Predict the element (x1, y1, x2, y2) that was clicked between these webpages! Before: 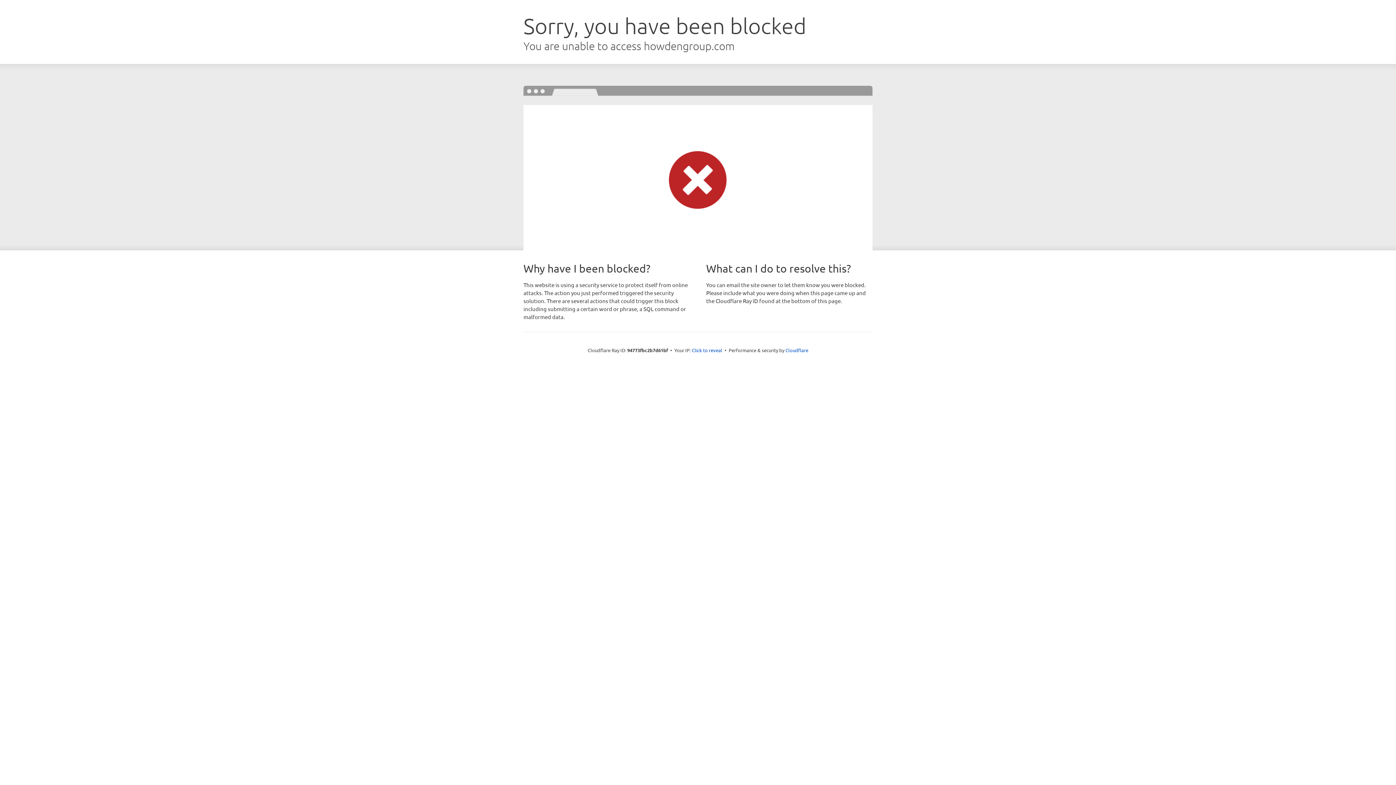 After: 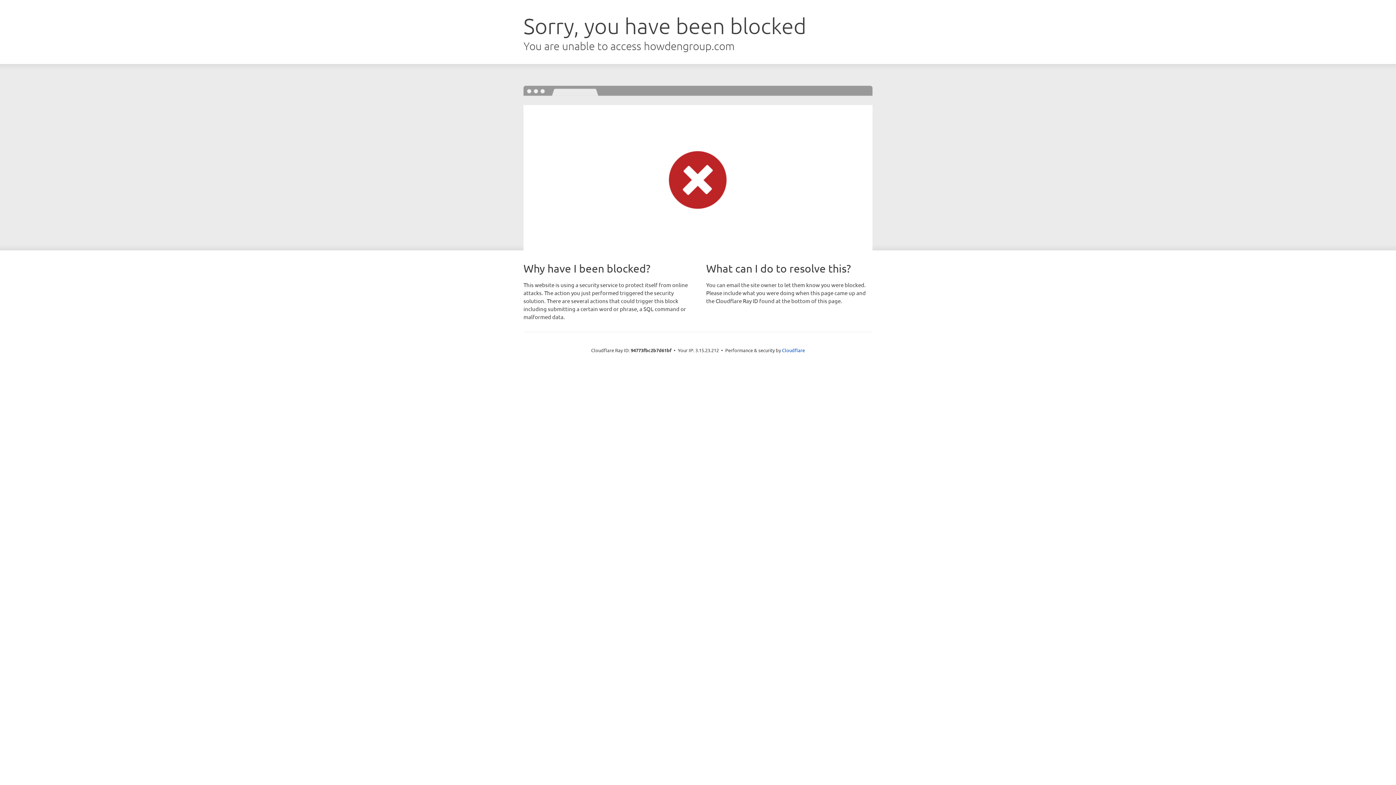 Action: label: Click to reveal bbox: (692, 346, 722, 353)